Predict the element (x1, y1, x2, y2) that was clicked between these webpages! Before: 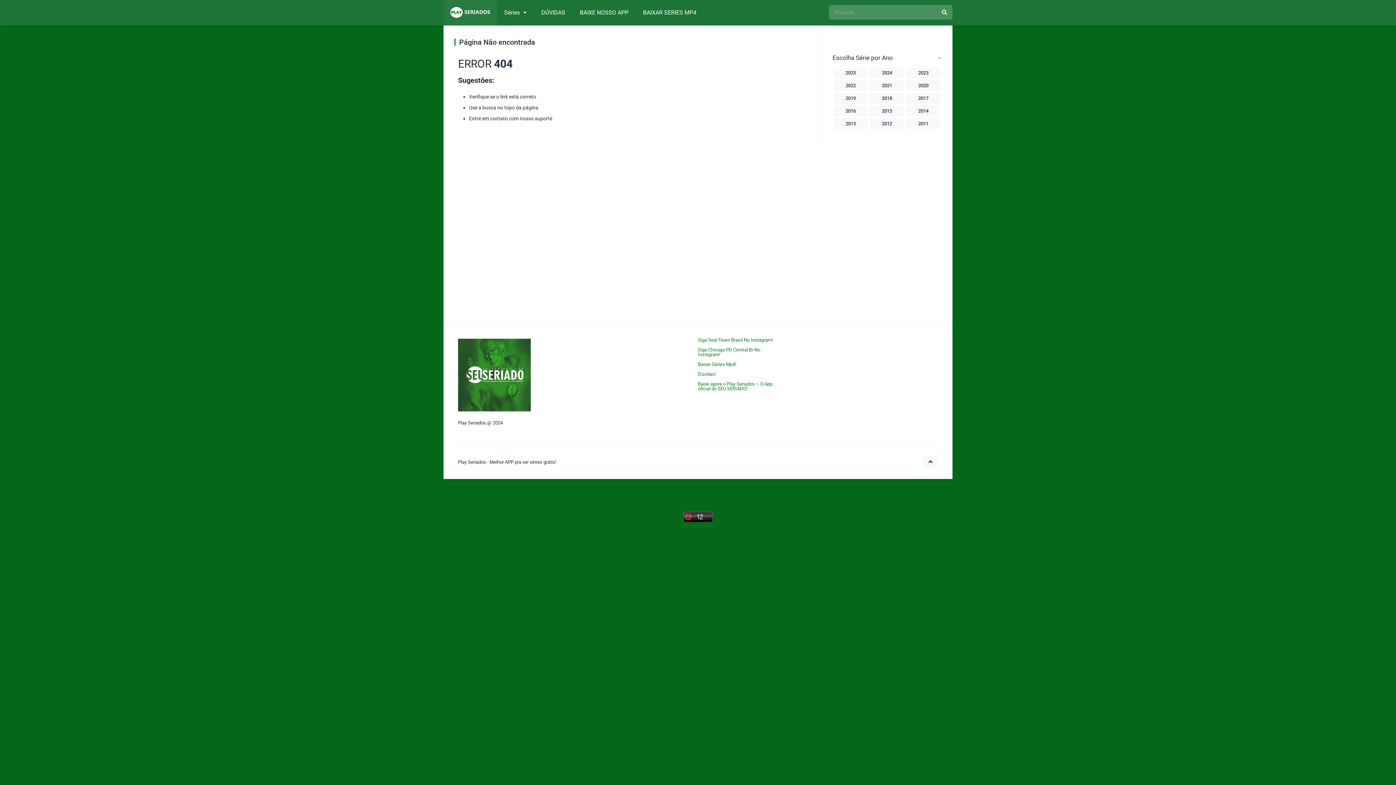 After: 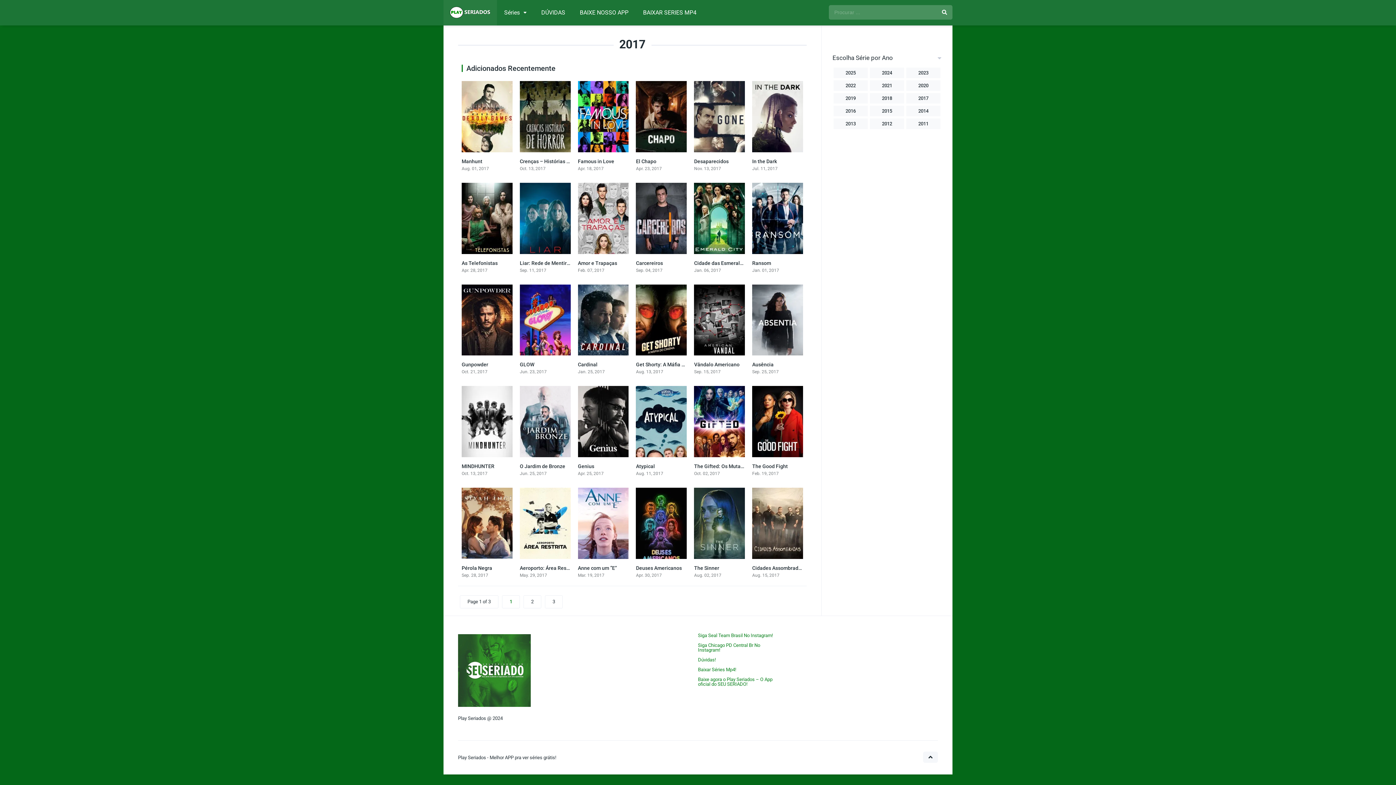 Action: label: 2017 bbox: (906, 93, 940, 103)